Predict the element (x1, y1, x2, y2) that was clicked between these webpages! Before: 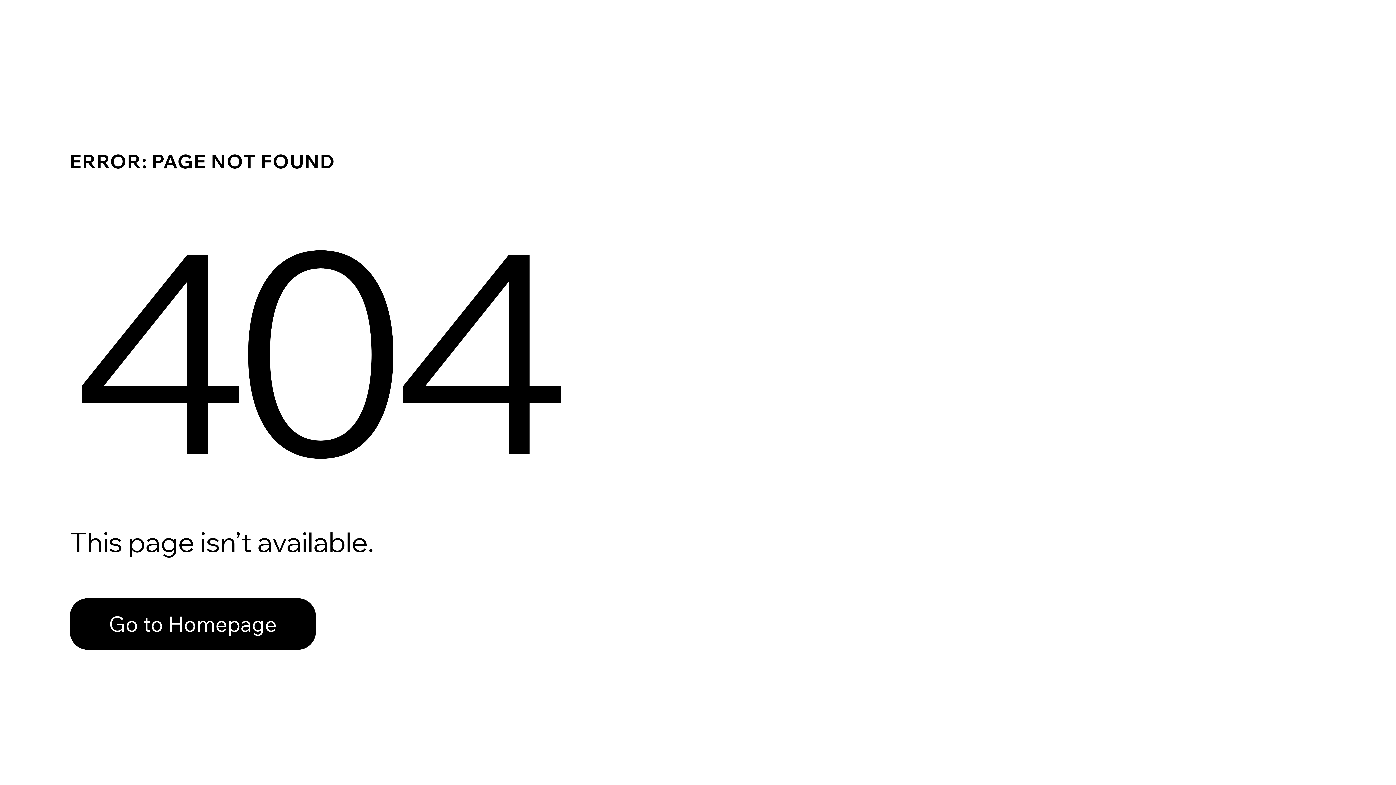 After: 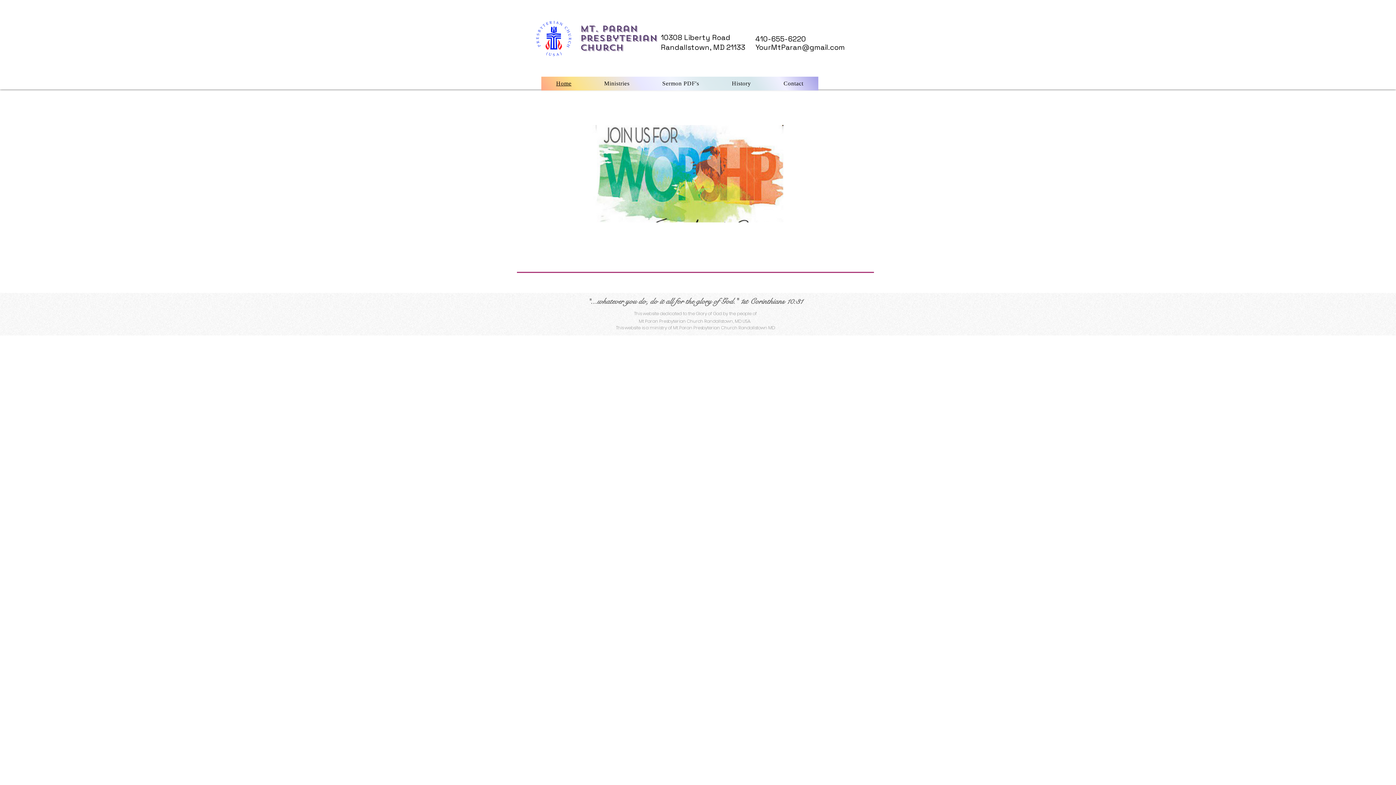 Action: label: Go to Homepage bbox: (69, 598, 316, 650)